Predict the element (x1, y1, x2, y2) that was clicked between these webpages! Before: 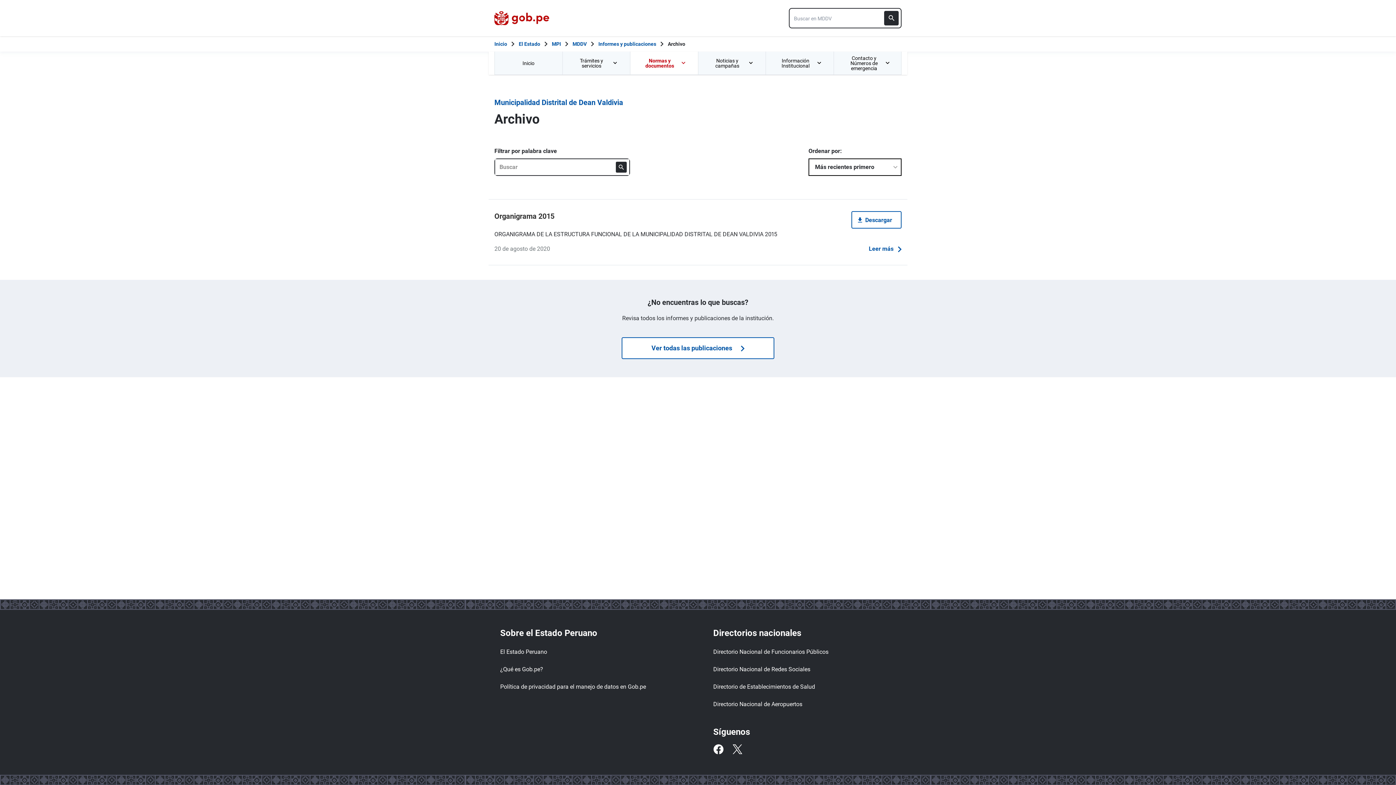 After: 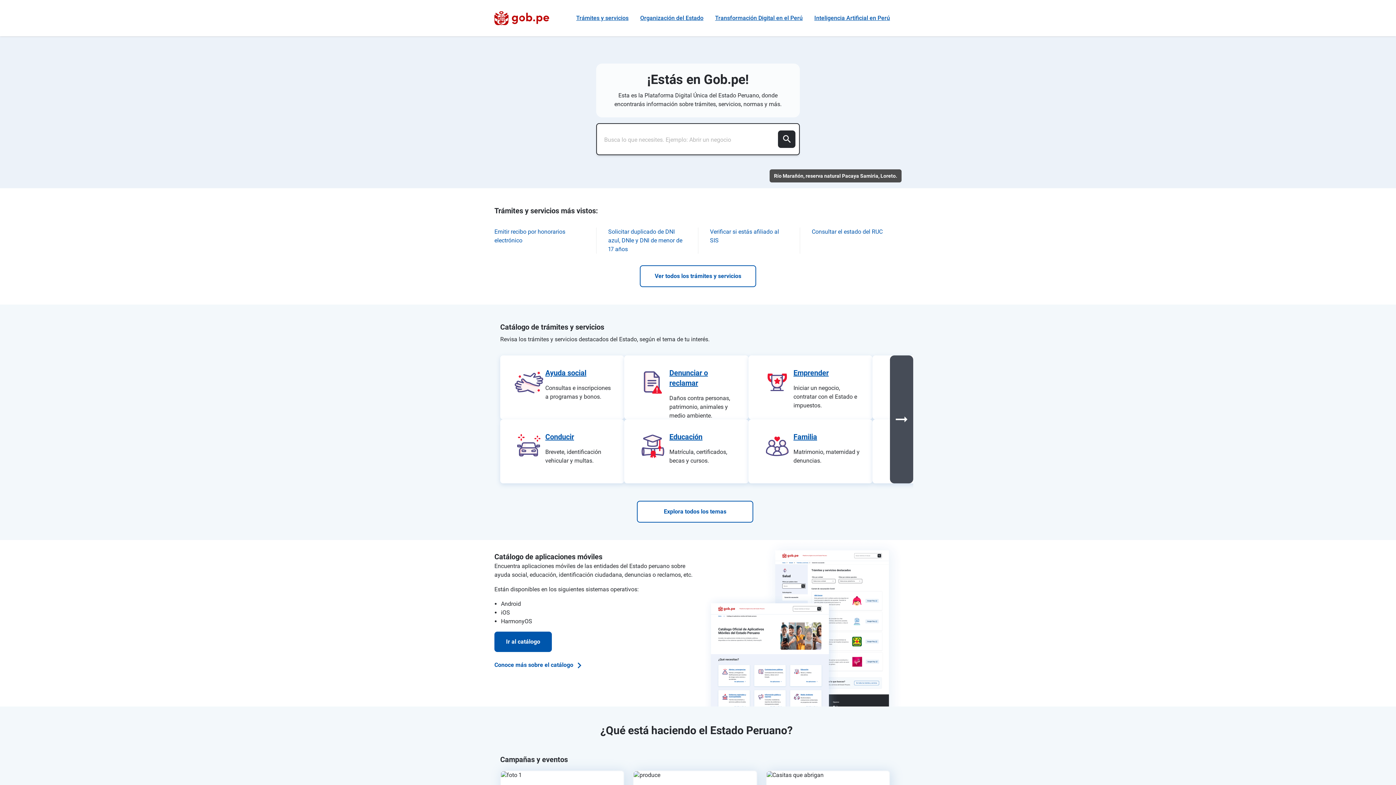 Action: bbox: (494, 10, 549, 25)